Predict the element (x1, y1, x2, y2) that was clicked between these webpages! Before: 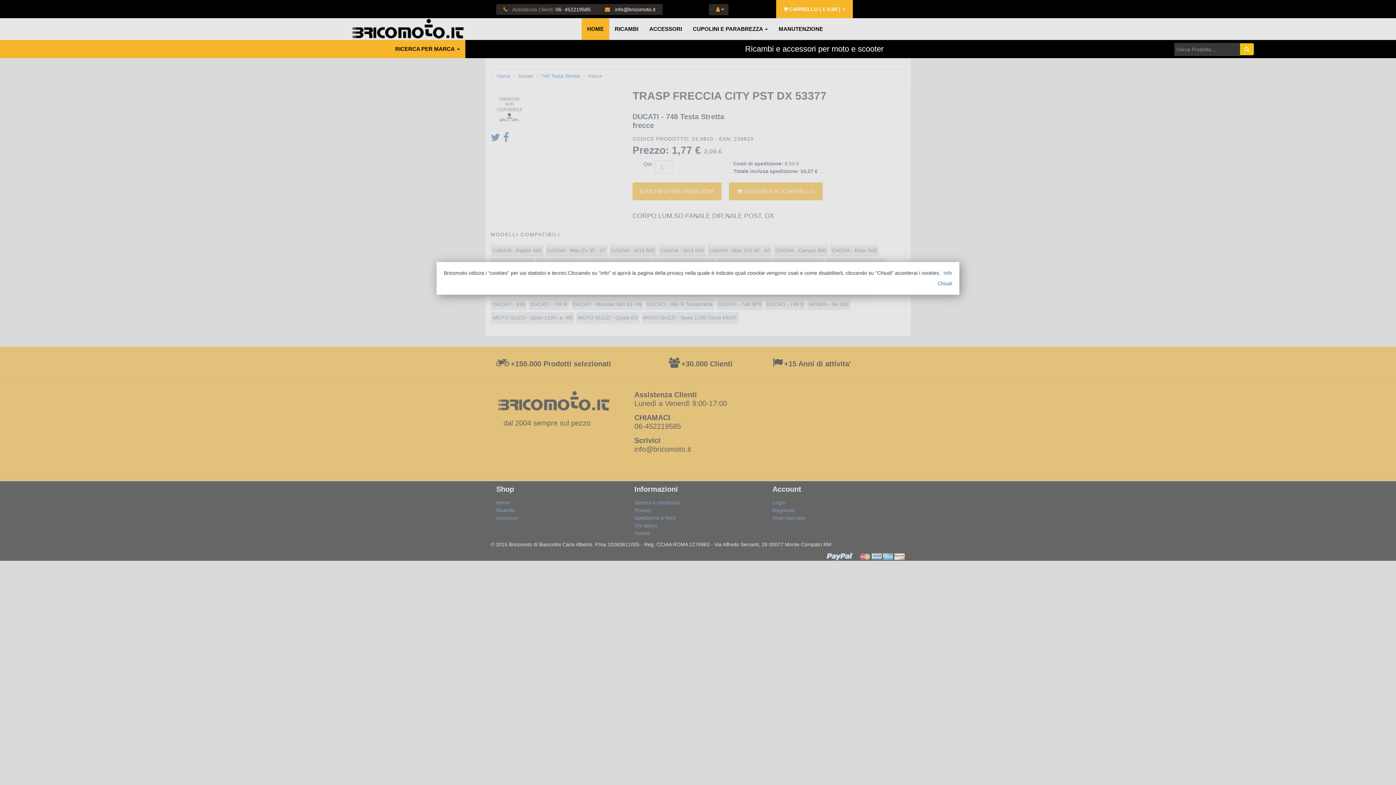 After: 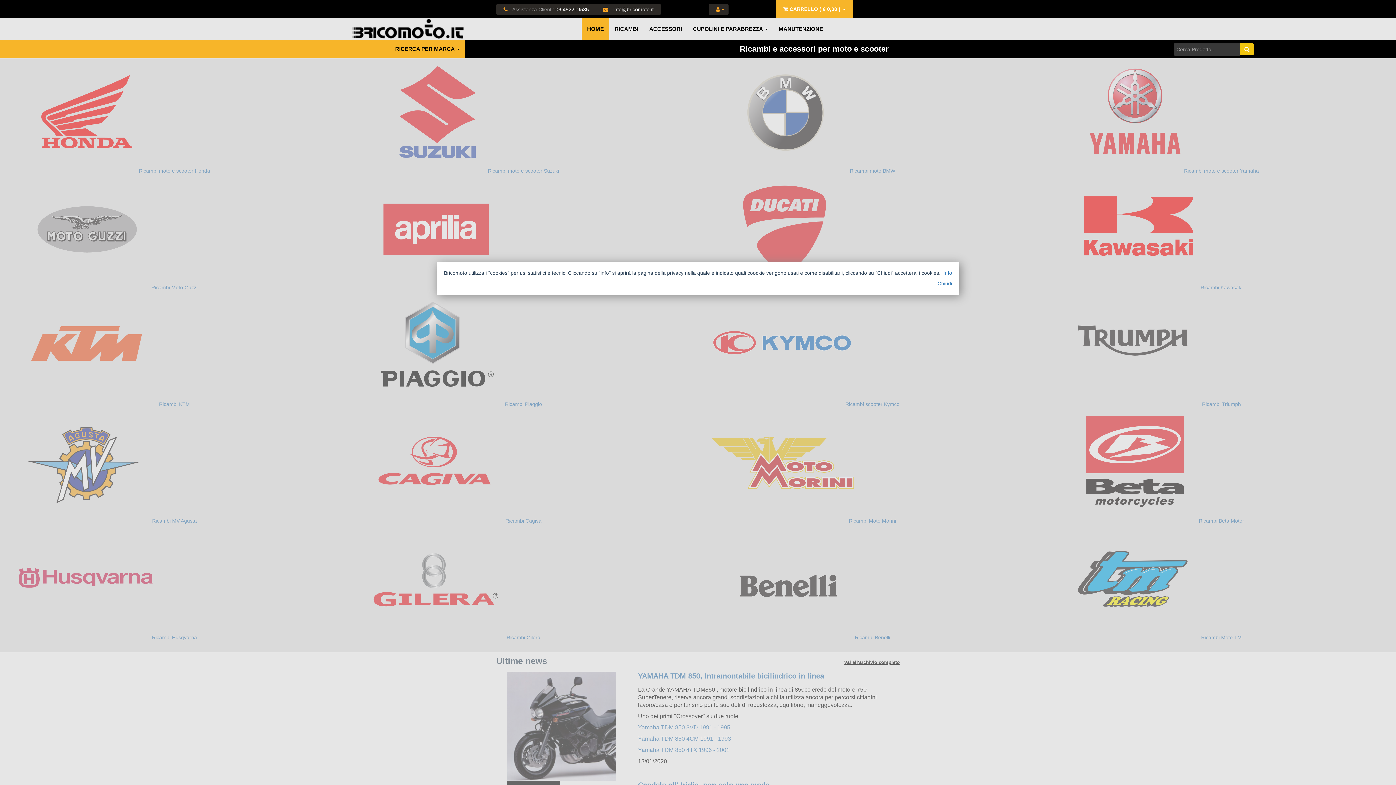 Action: label: HOME bbox: (581, 18, 609, 40)